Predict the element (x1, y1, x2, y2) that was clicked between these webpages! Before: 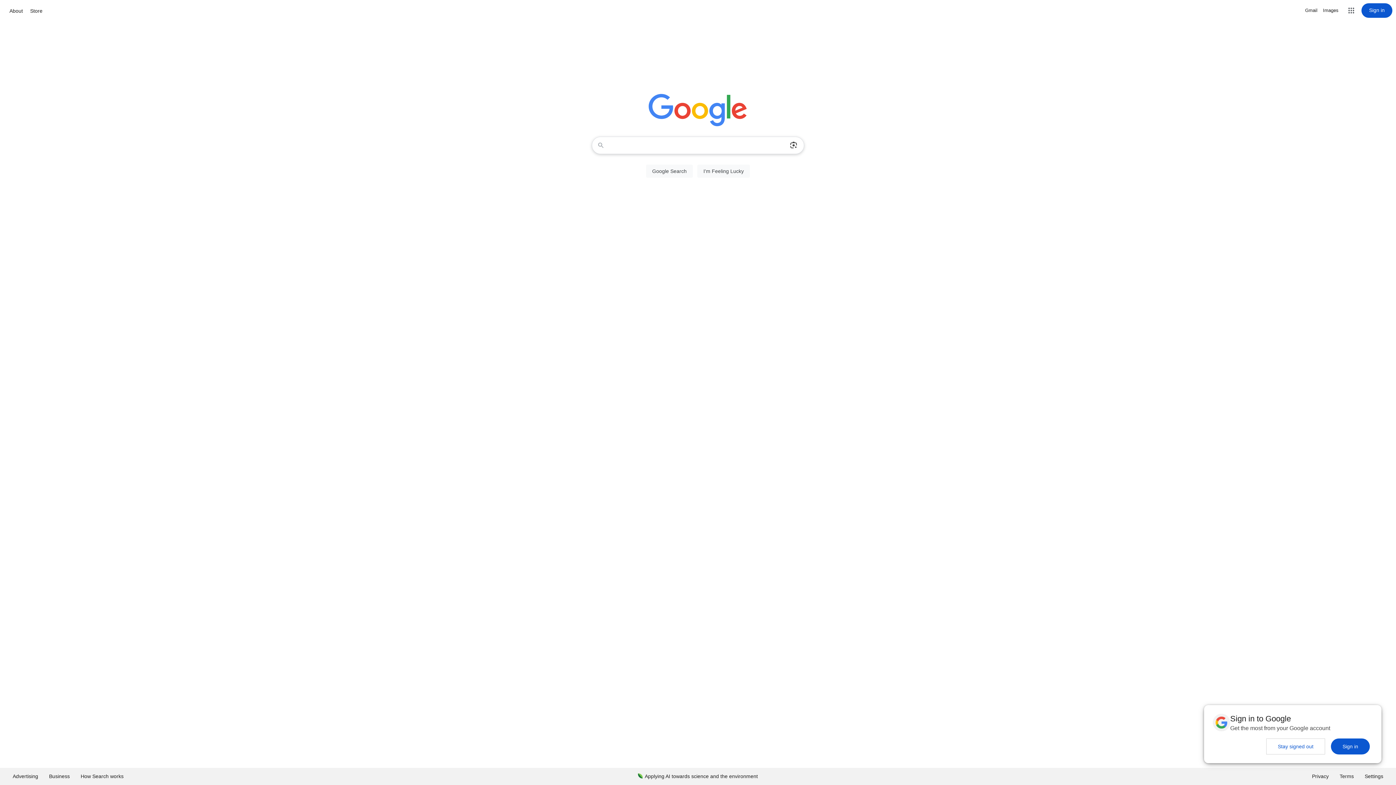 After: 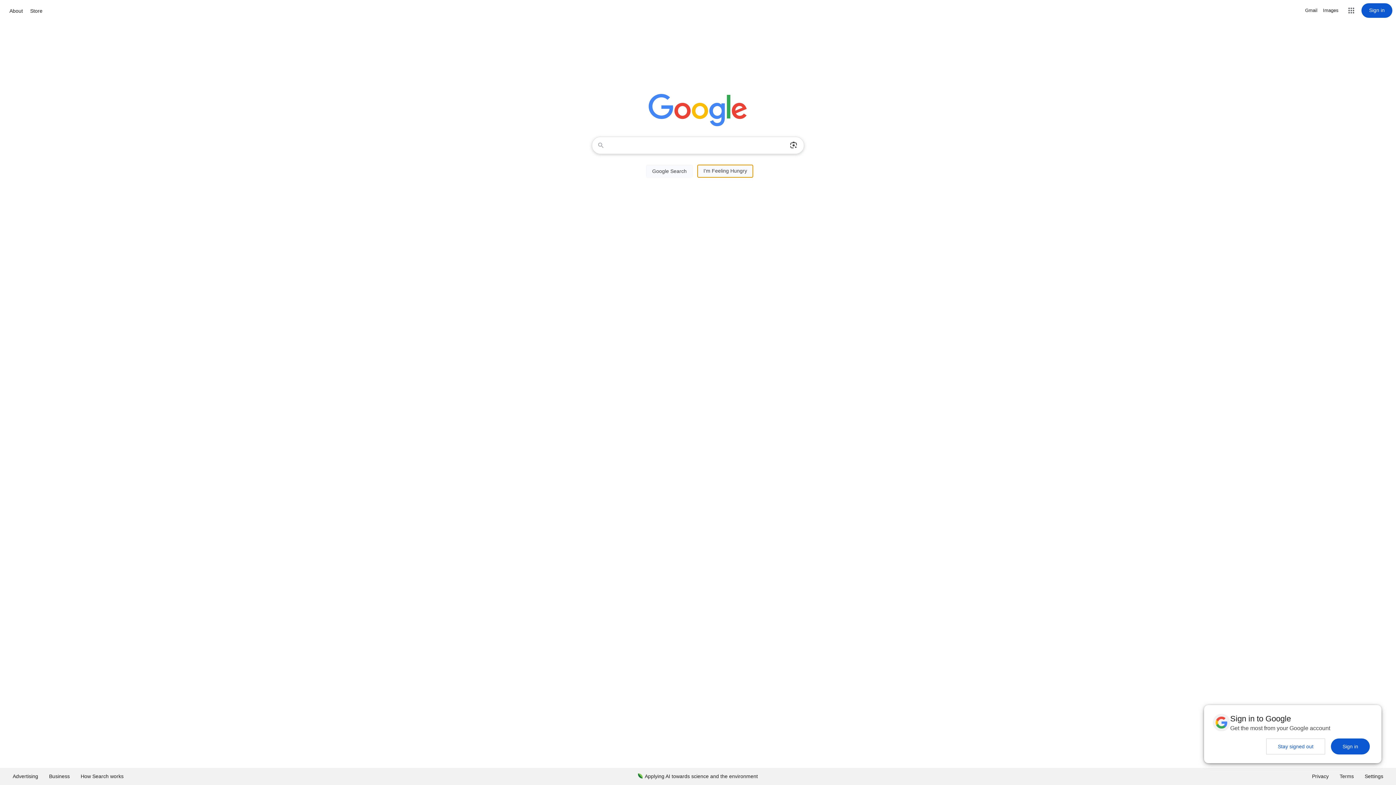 Action: label: I'm Feeling Lucky bbox: (697, 164, 750, 177)